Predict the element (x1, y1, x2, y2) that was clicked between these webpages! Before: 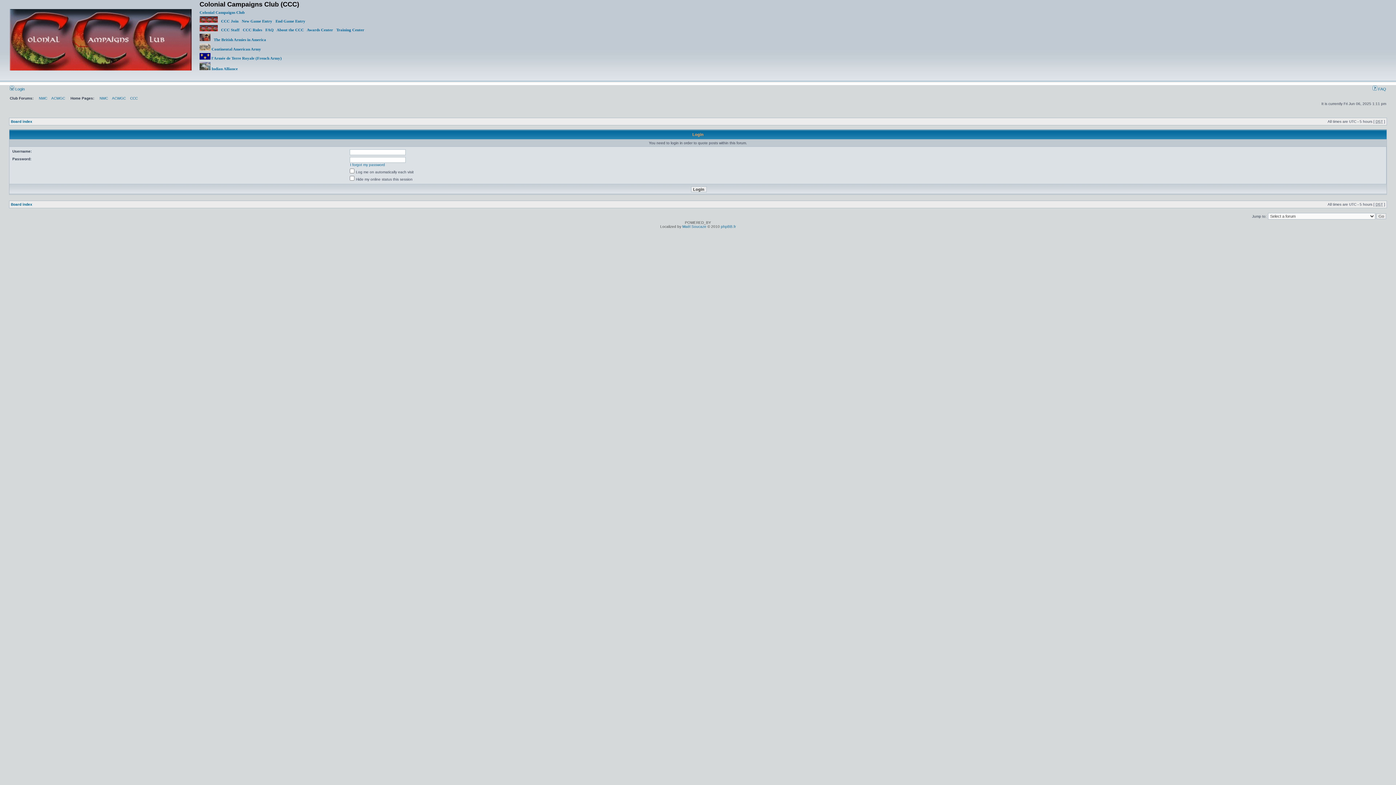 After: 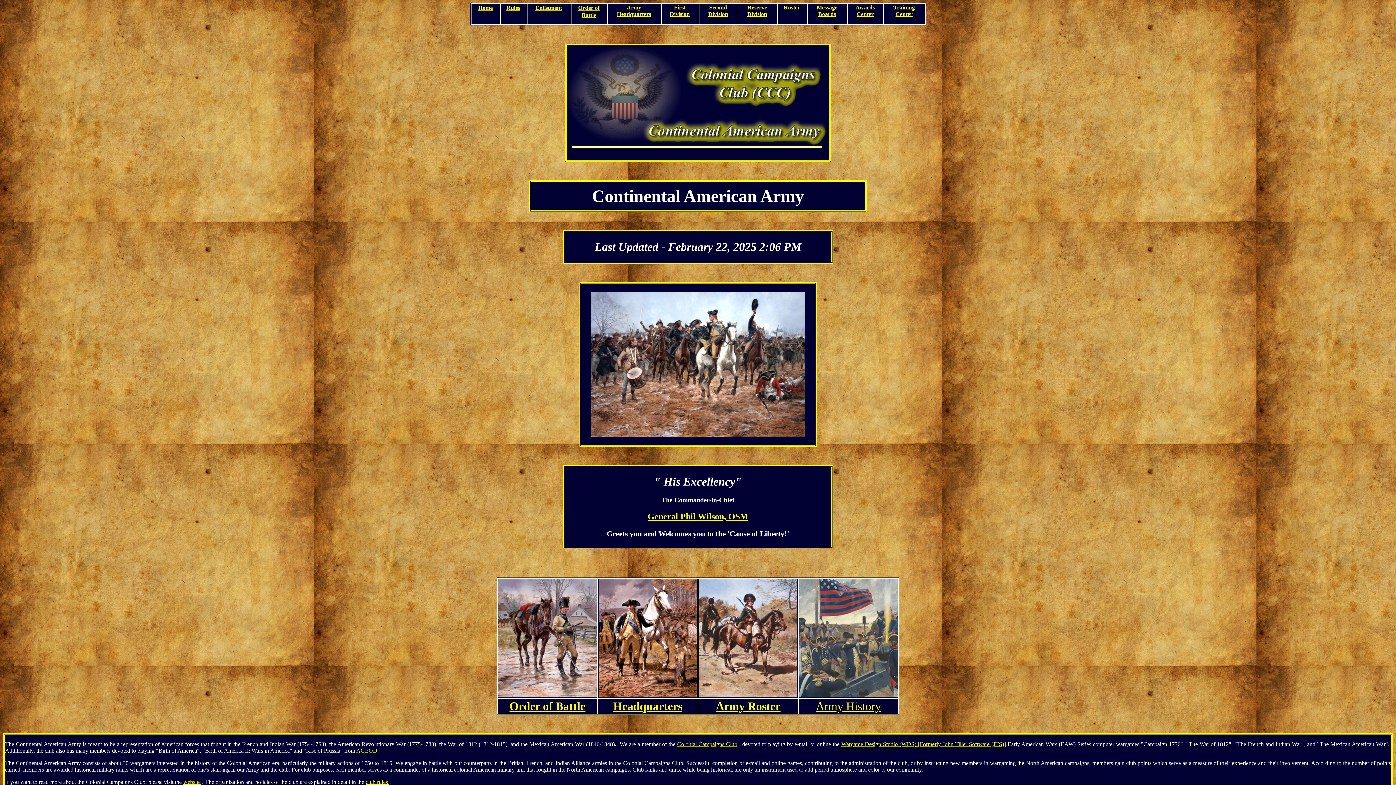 Action: bbox: (199, 46, 261, 51) label:  Continental American Army